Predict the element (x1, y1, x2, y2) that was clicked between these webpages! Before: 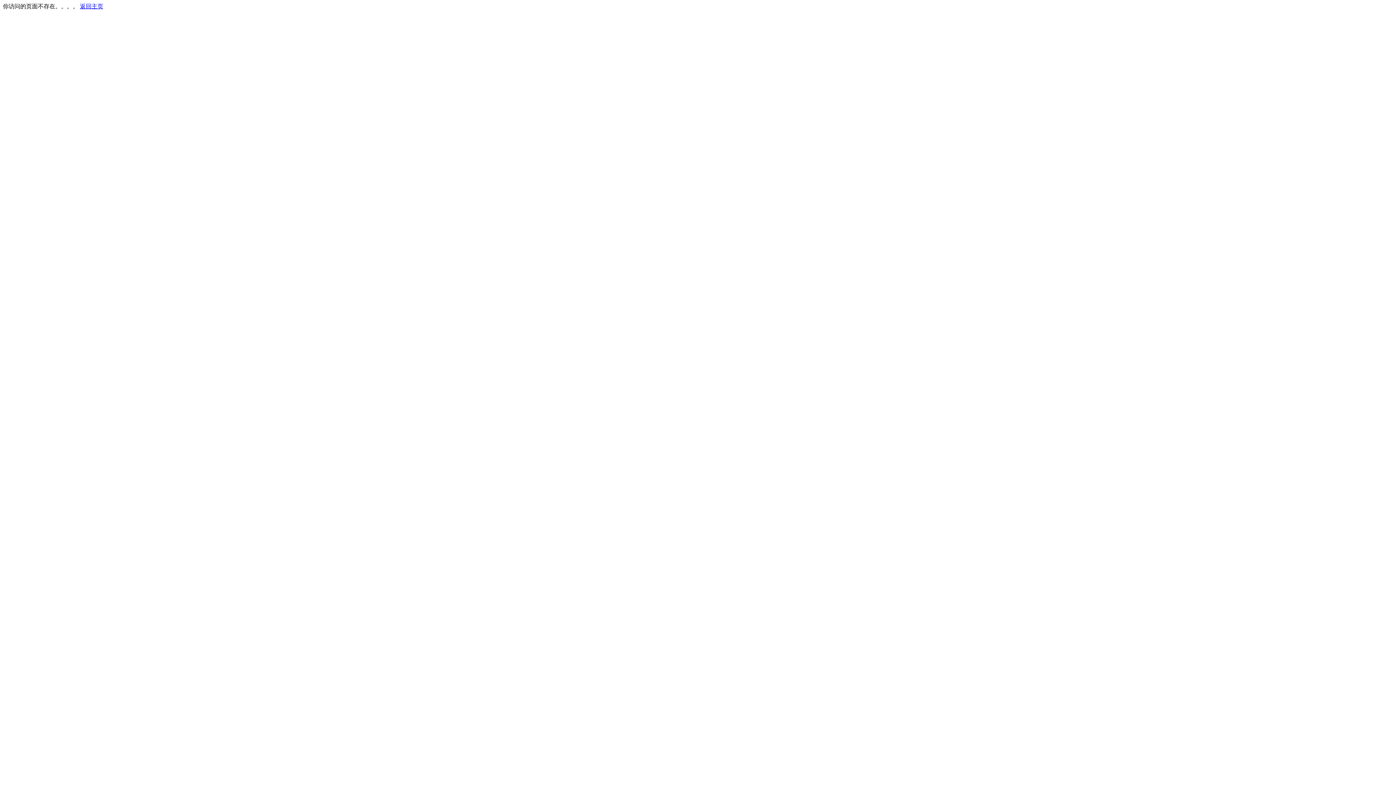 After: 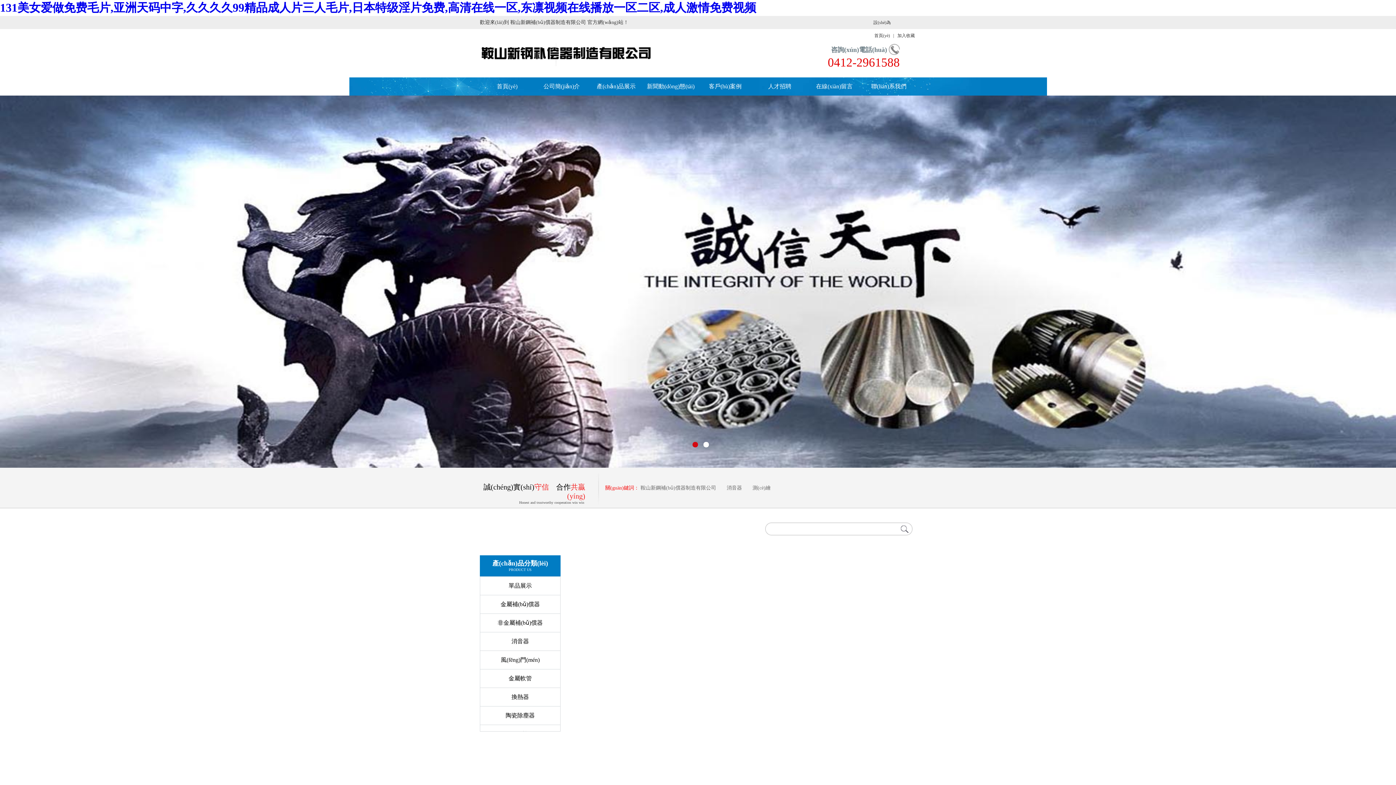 Action: bbox: (80, 3, 103, 9) label: 返回主页